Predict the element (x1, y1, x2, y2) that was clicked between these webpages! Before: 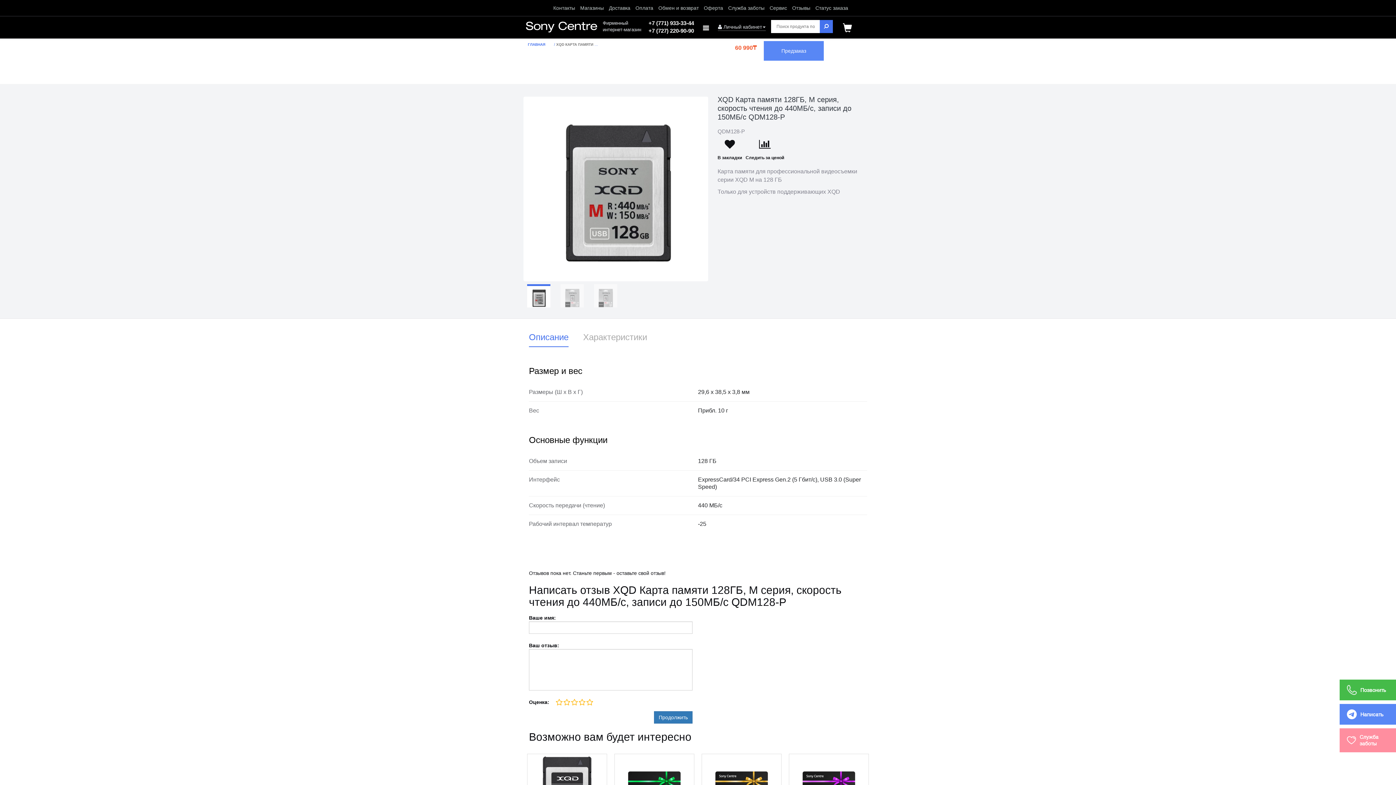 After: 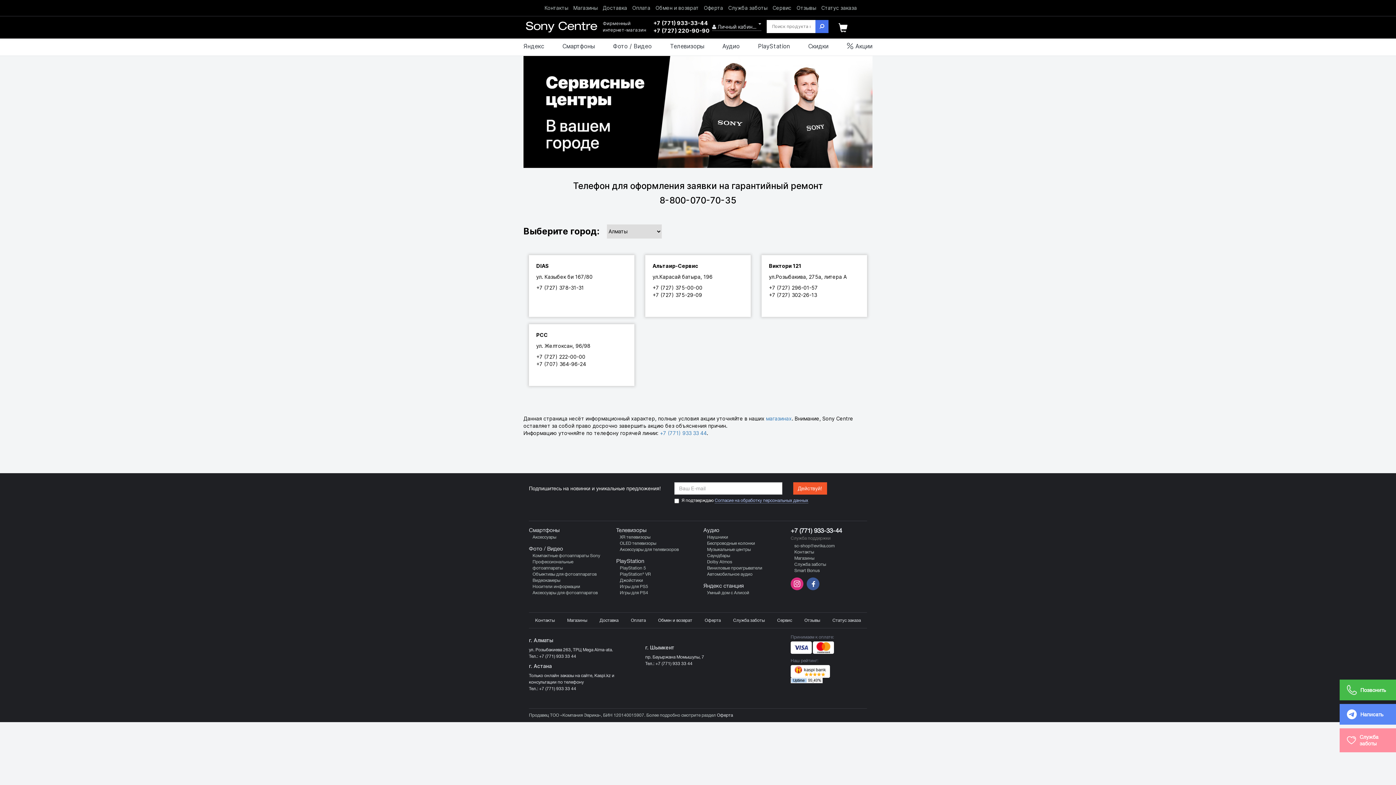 Action: bbox: (769, 5, 787, 10) label: Сервис